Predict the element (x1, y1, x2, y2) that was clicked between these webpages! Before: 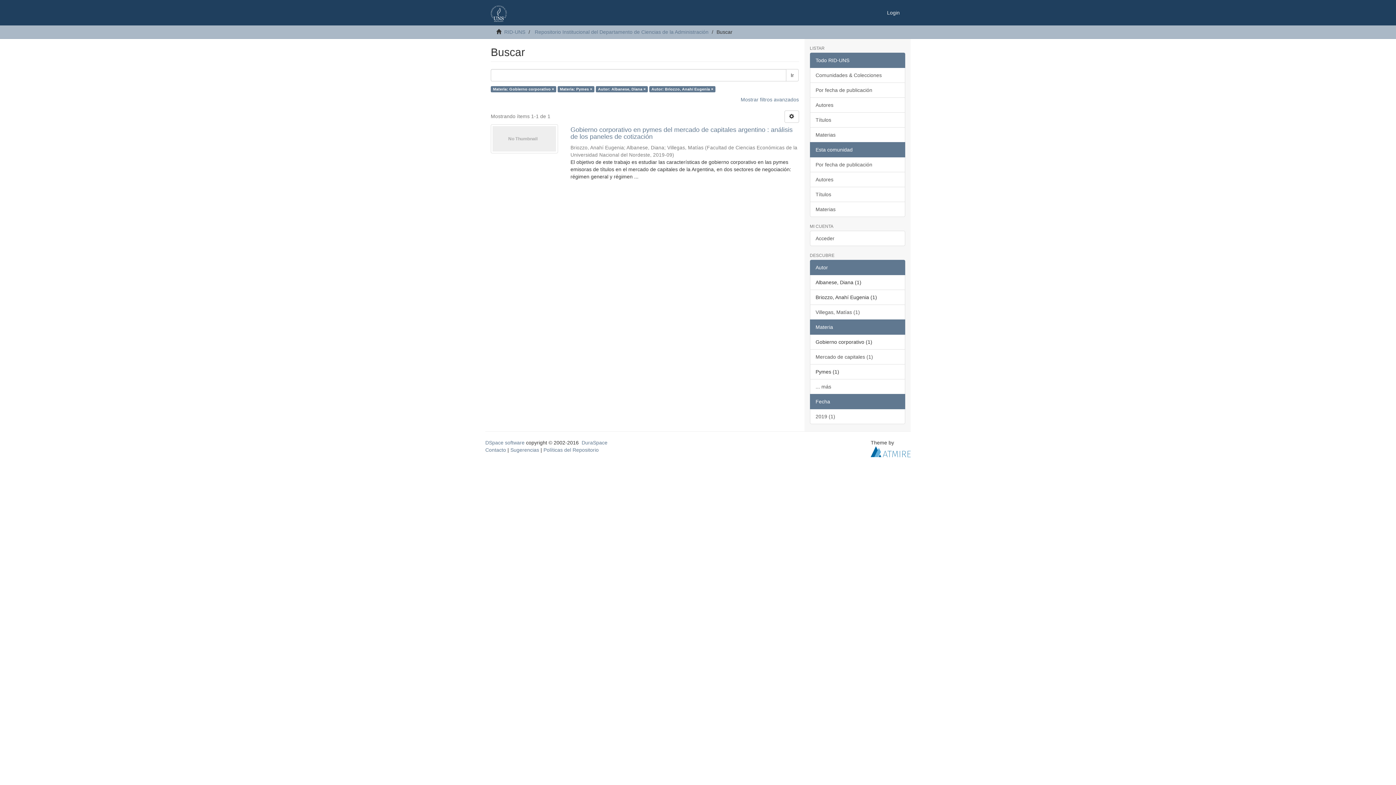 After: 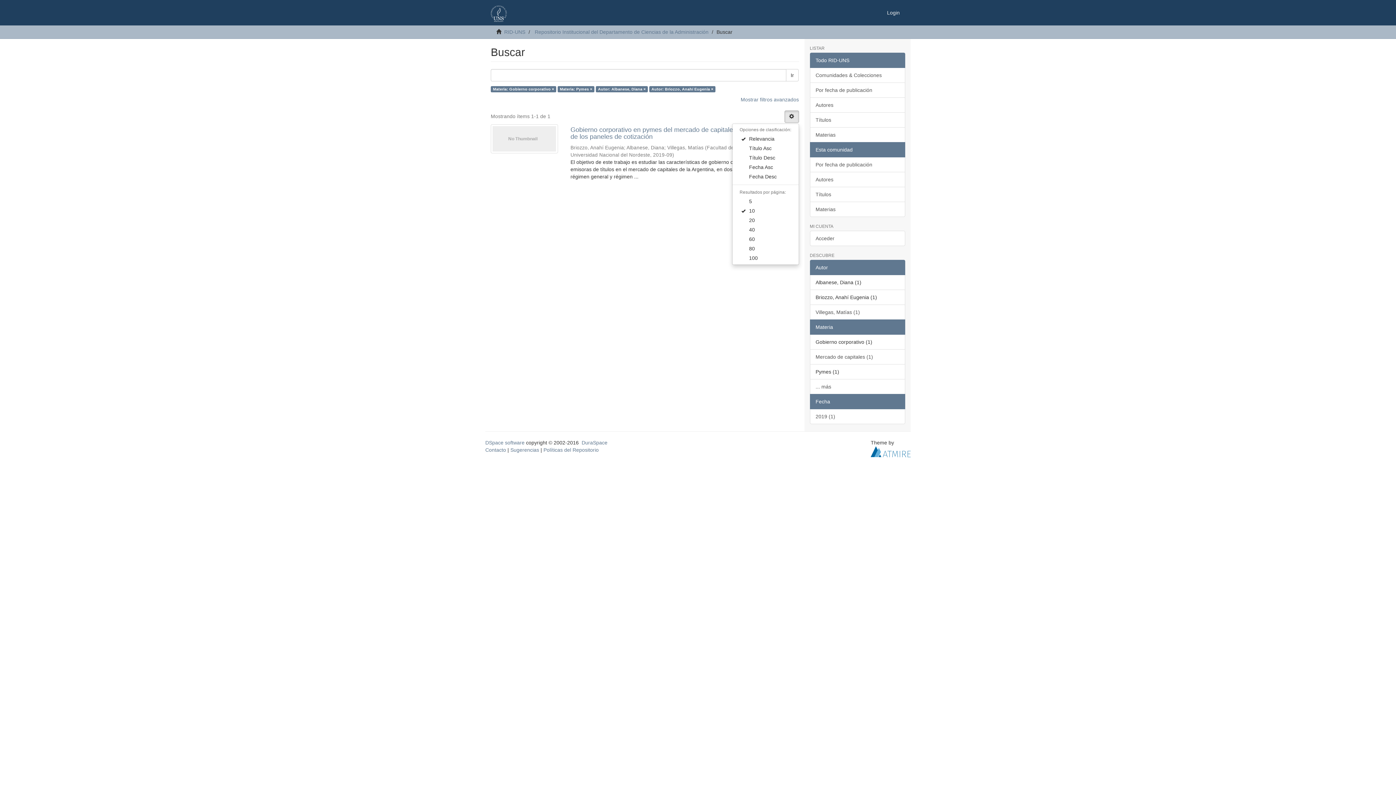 Action: bbox: (784, 110, 799, 122)